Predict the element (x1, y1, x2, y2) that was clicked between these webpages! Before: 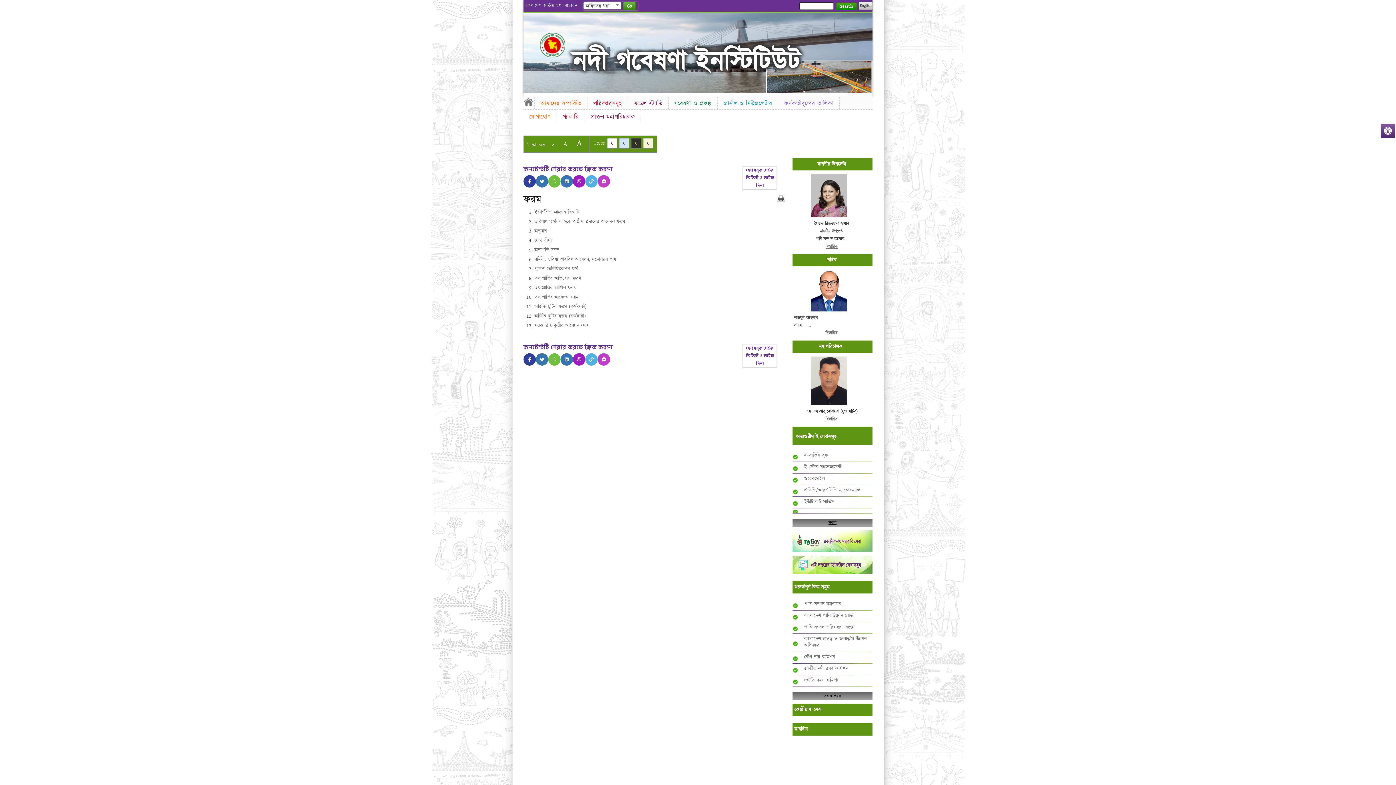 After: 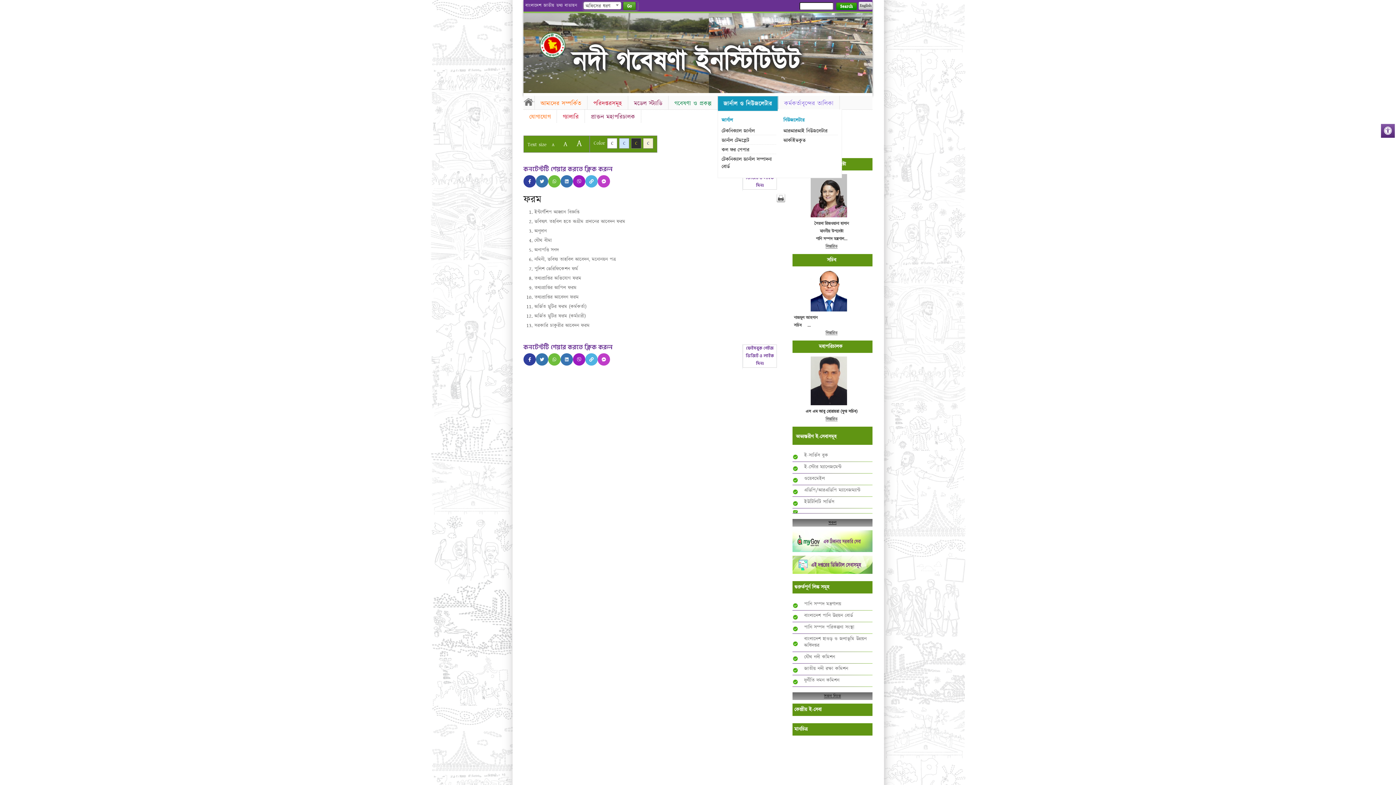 Action: bbox: (717, 96, 778, 111) label: জার্নাল ও নিউজলেটার